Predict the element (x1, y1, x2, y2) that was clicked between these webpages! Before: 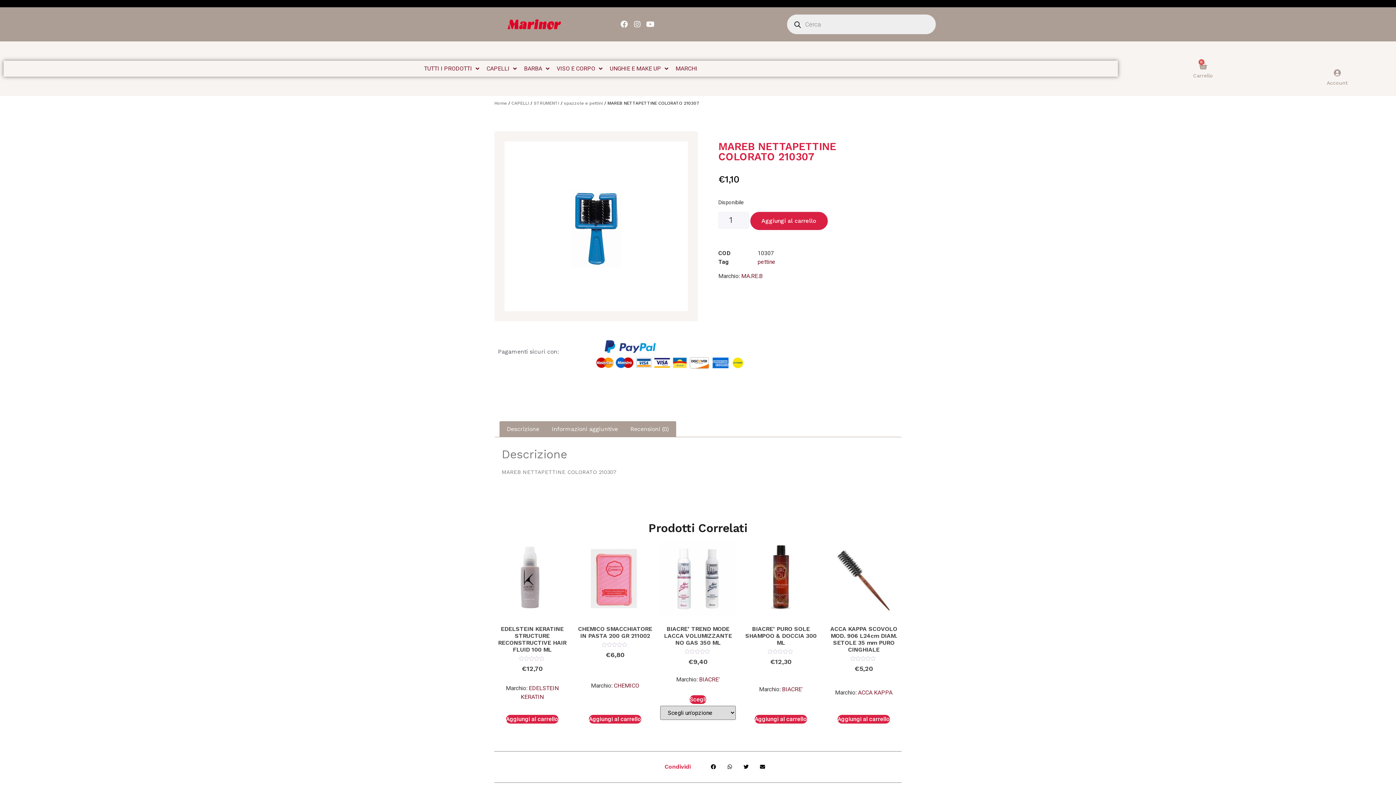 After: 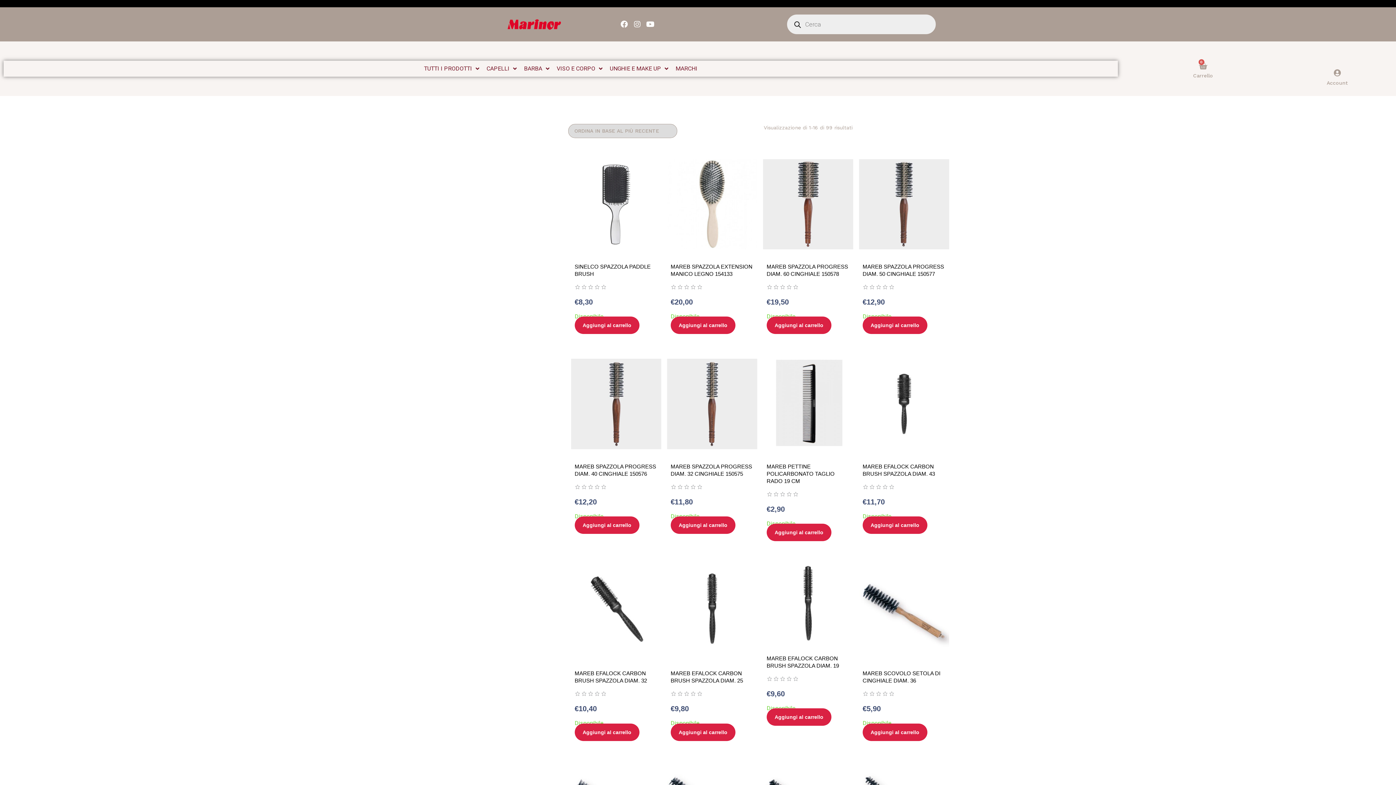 Action: label: spazzole e pettini bbox: (564, 100, 602, 105)